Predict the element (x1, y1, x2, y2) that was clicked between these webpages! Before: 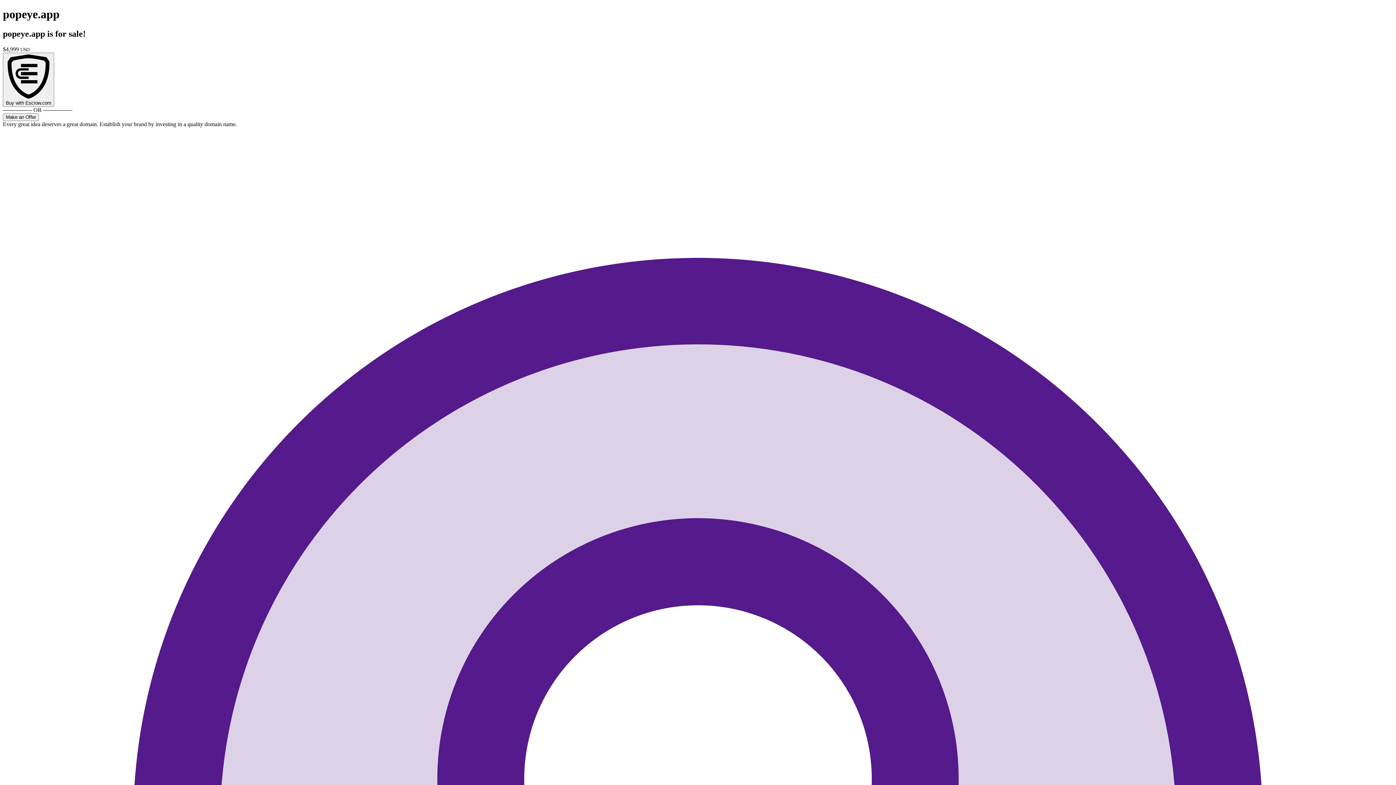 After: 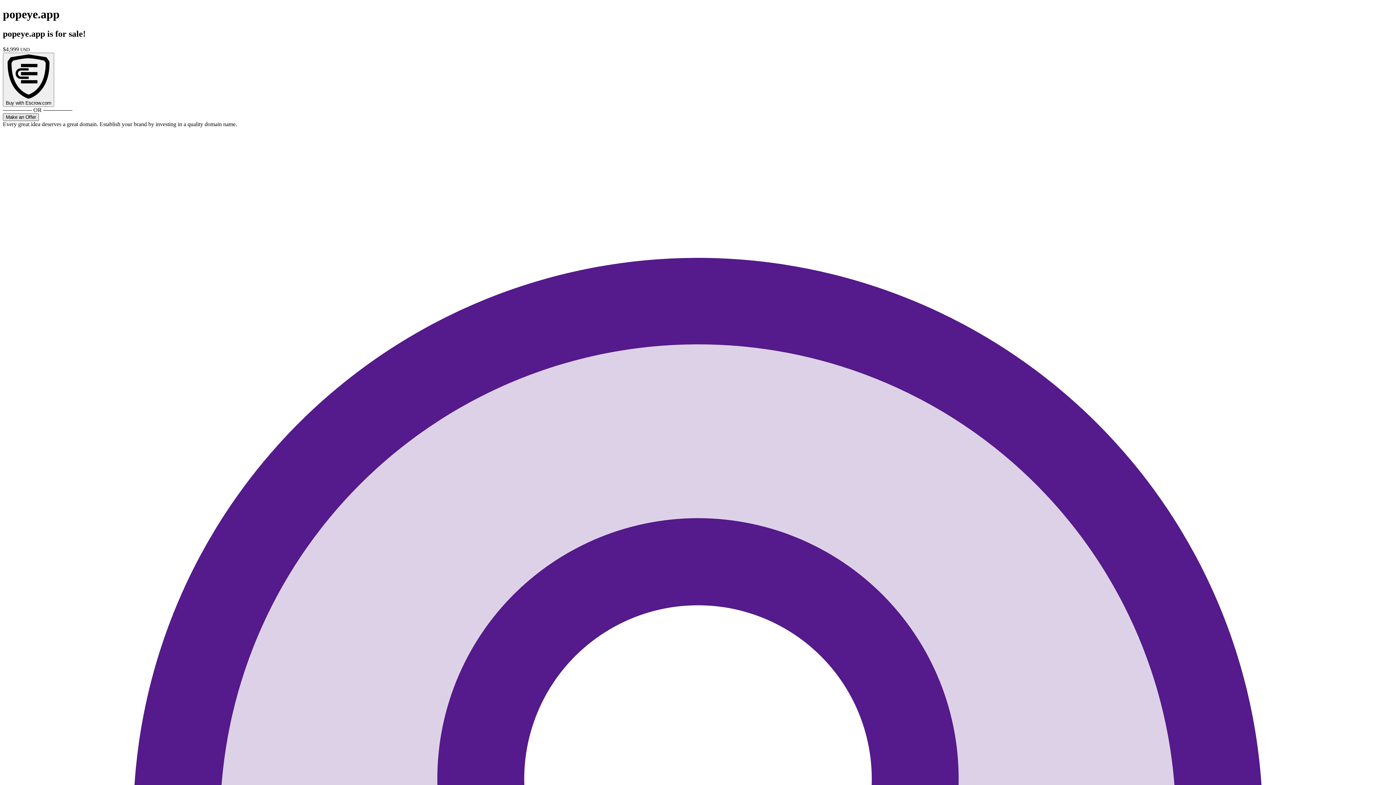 Action: label: Make an Offer bbox: (2, 113, 38, 121)